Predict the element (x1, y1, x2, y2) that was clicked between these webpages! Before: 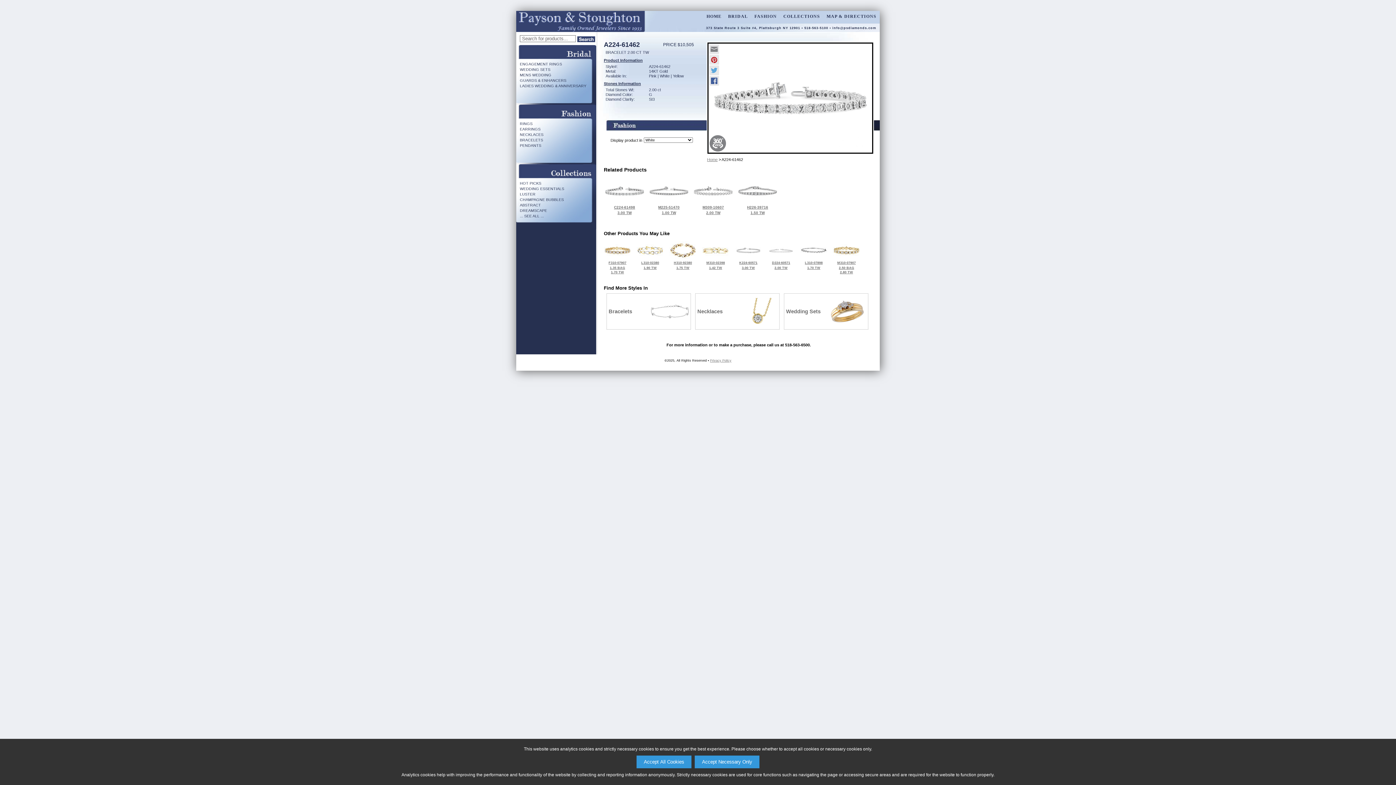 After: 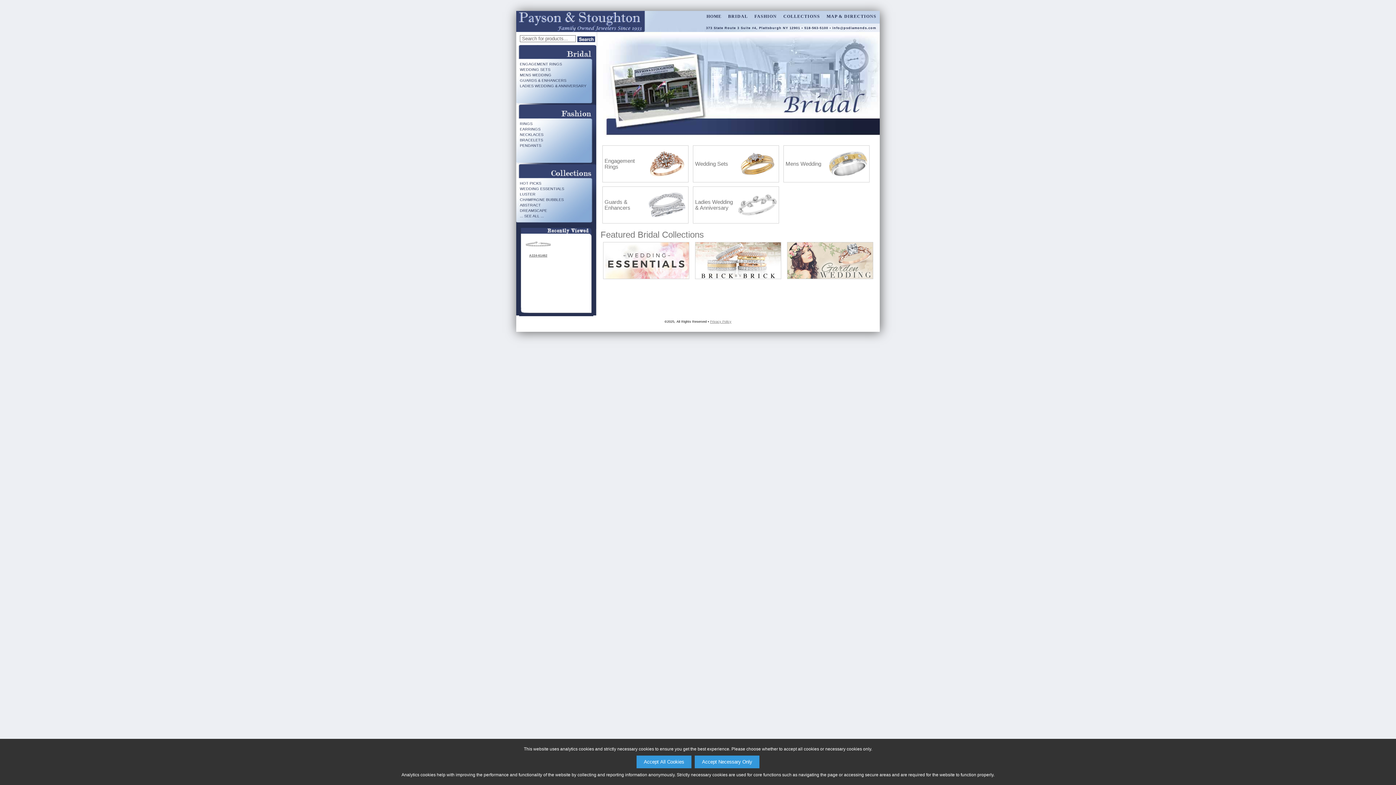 Action: label: BRIDAL bbox: (728, 13, 748, 19)